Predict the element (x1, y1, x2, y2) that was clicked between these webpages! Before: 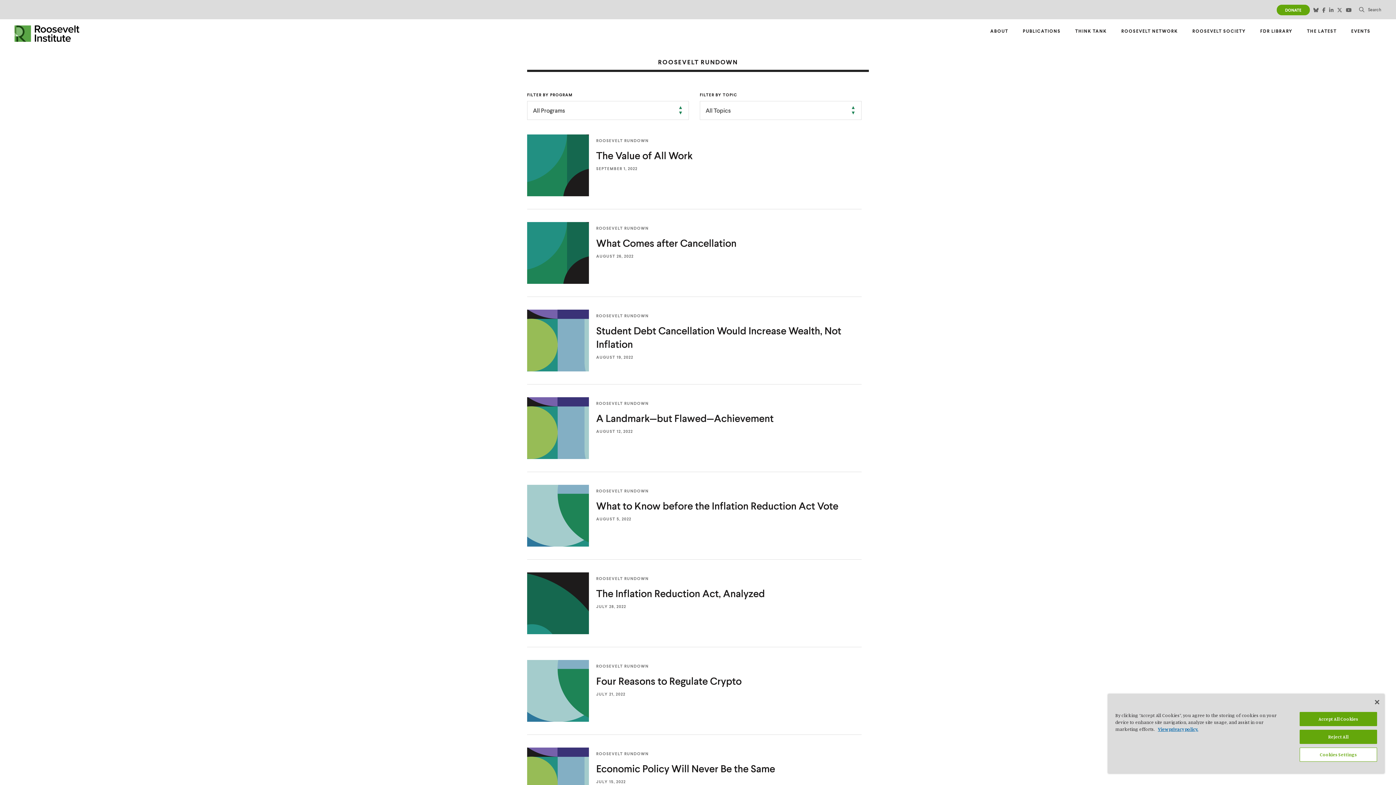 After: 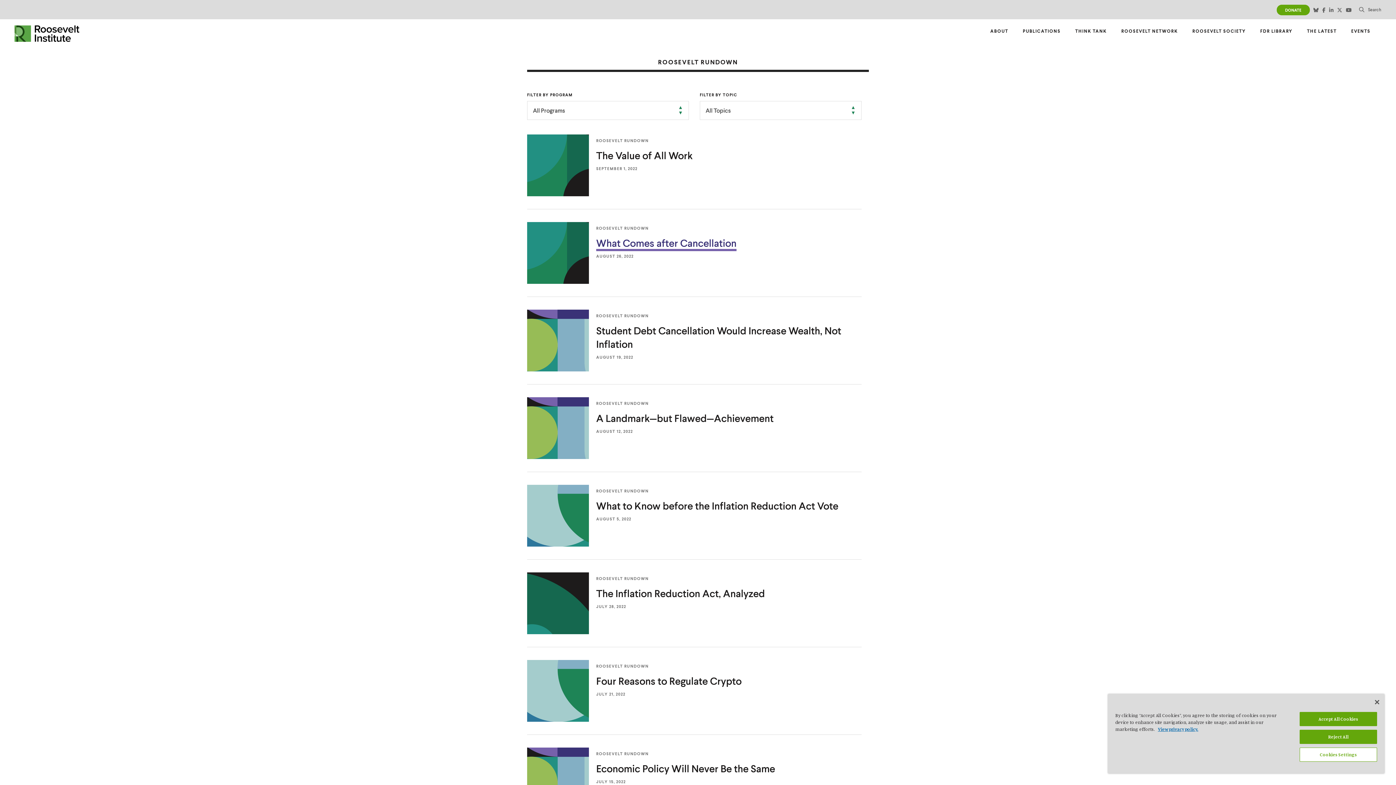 Action: bbox: (527, 222, 861, 296)